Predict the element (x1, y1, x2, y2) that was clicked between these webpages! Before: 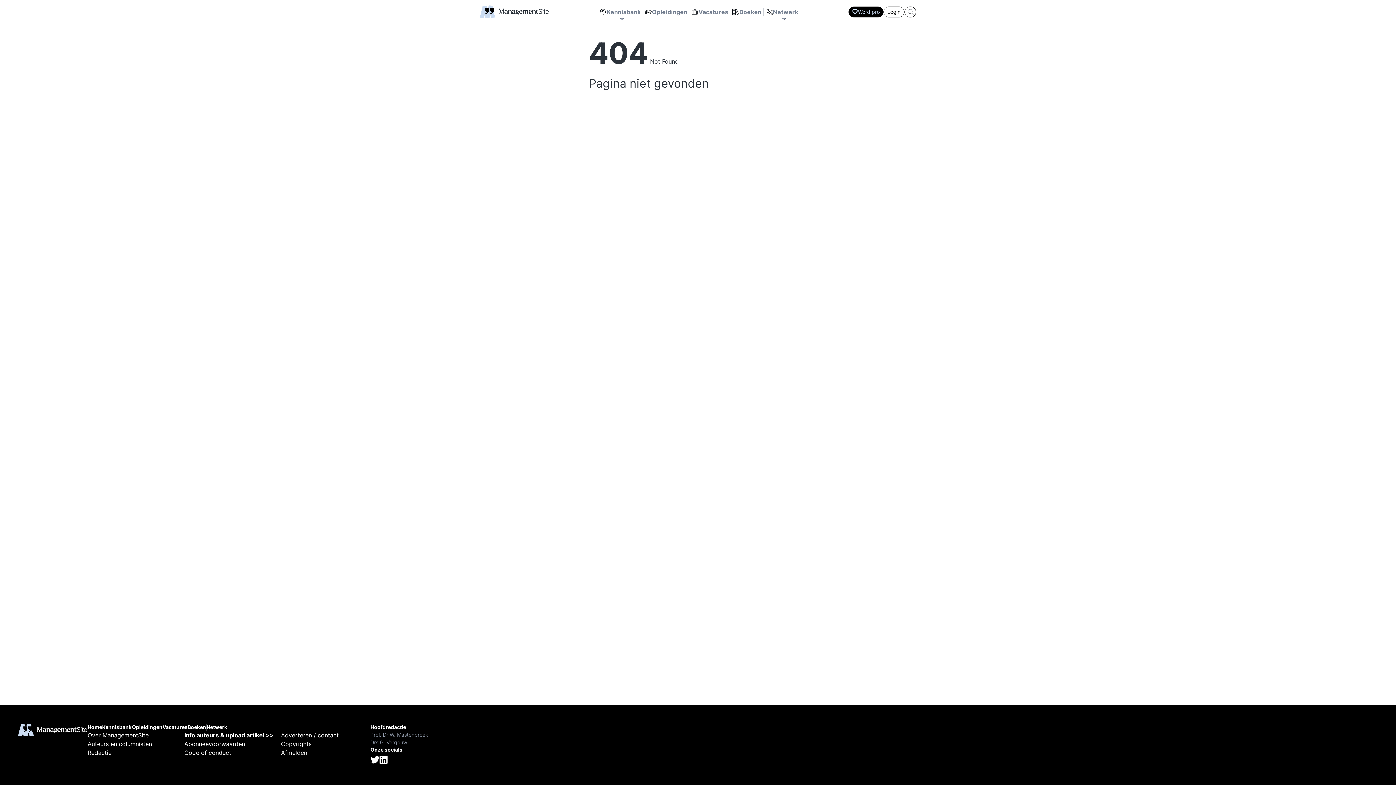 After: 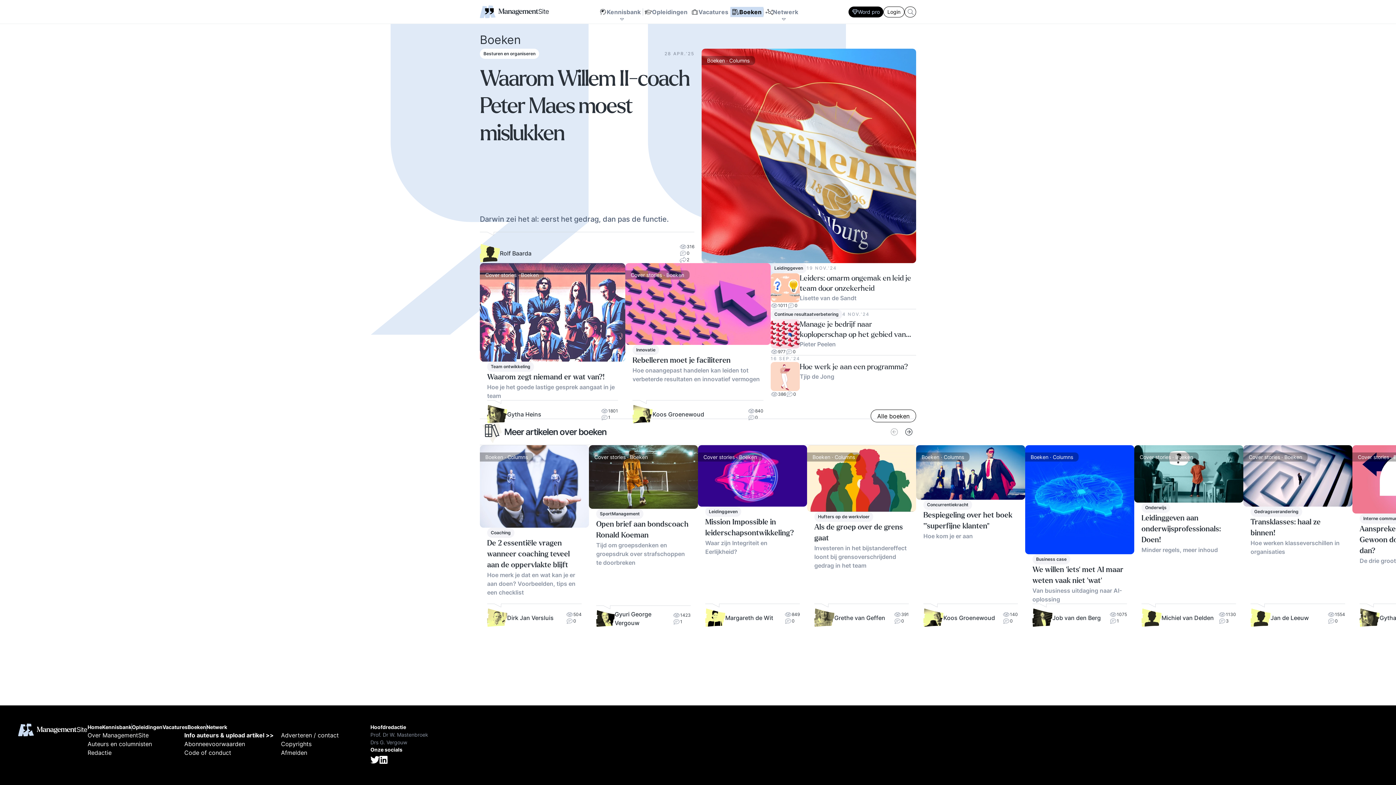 Action: label: Boeken bbox: (730, 6, 763, 16)